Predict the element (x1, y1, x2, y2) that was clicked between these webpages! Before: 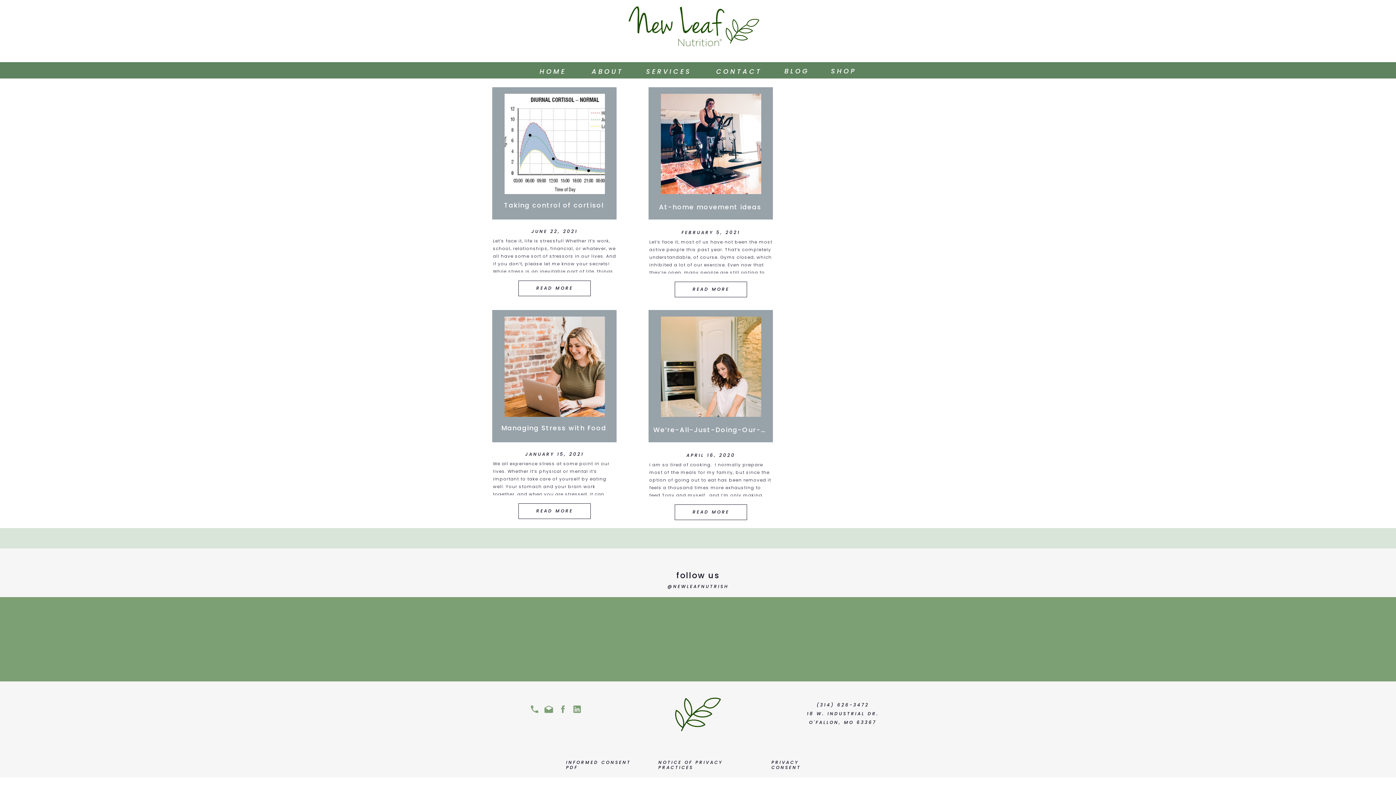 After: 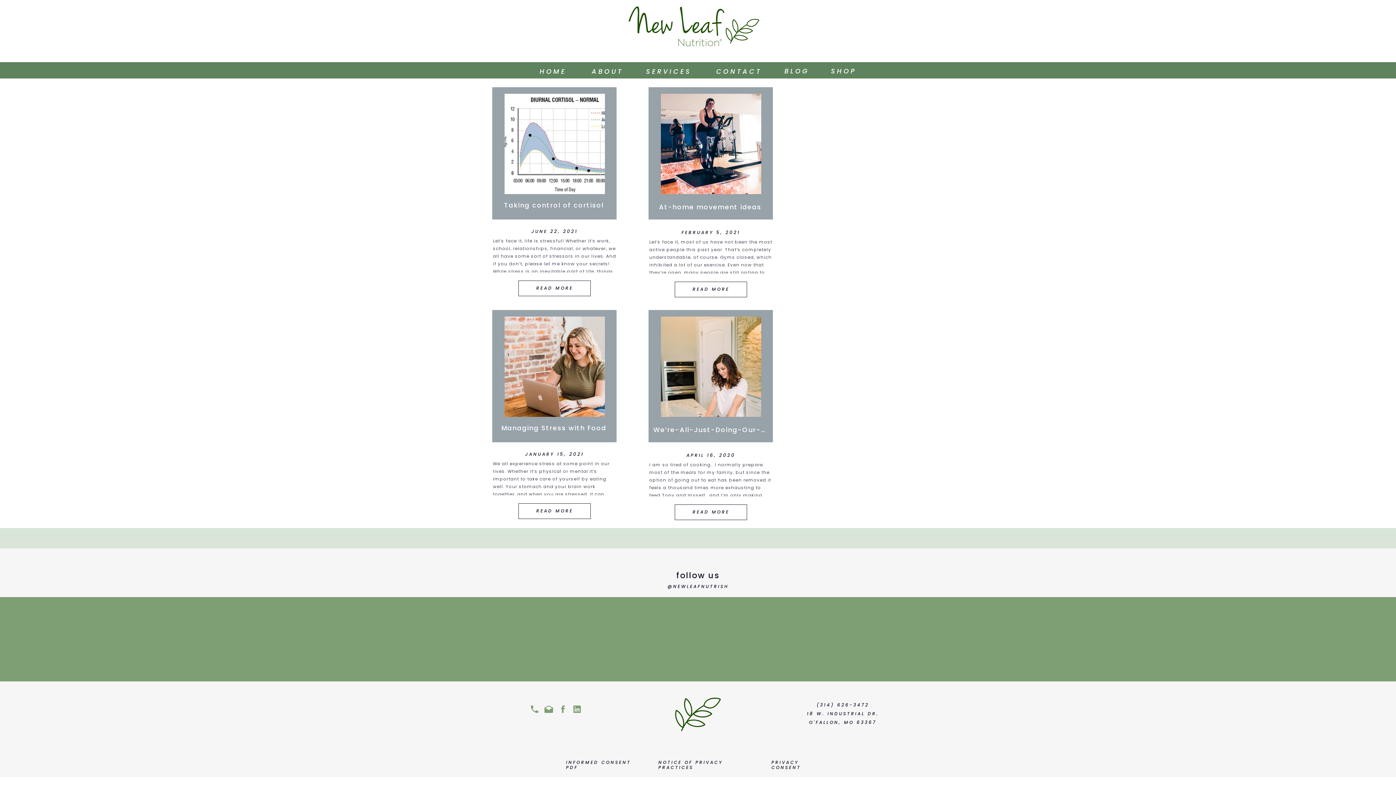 Action: bbox: (544, 704, 553, 714)